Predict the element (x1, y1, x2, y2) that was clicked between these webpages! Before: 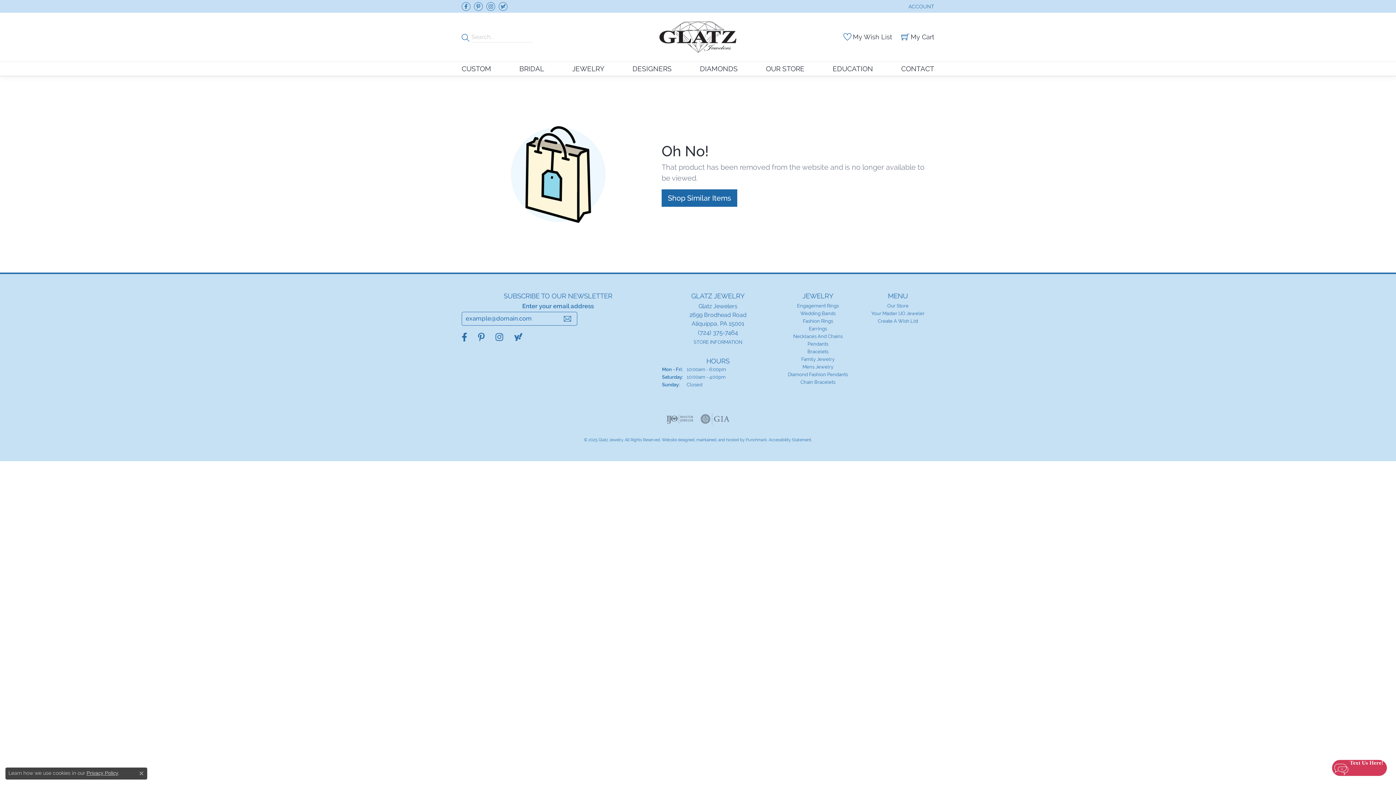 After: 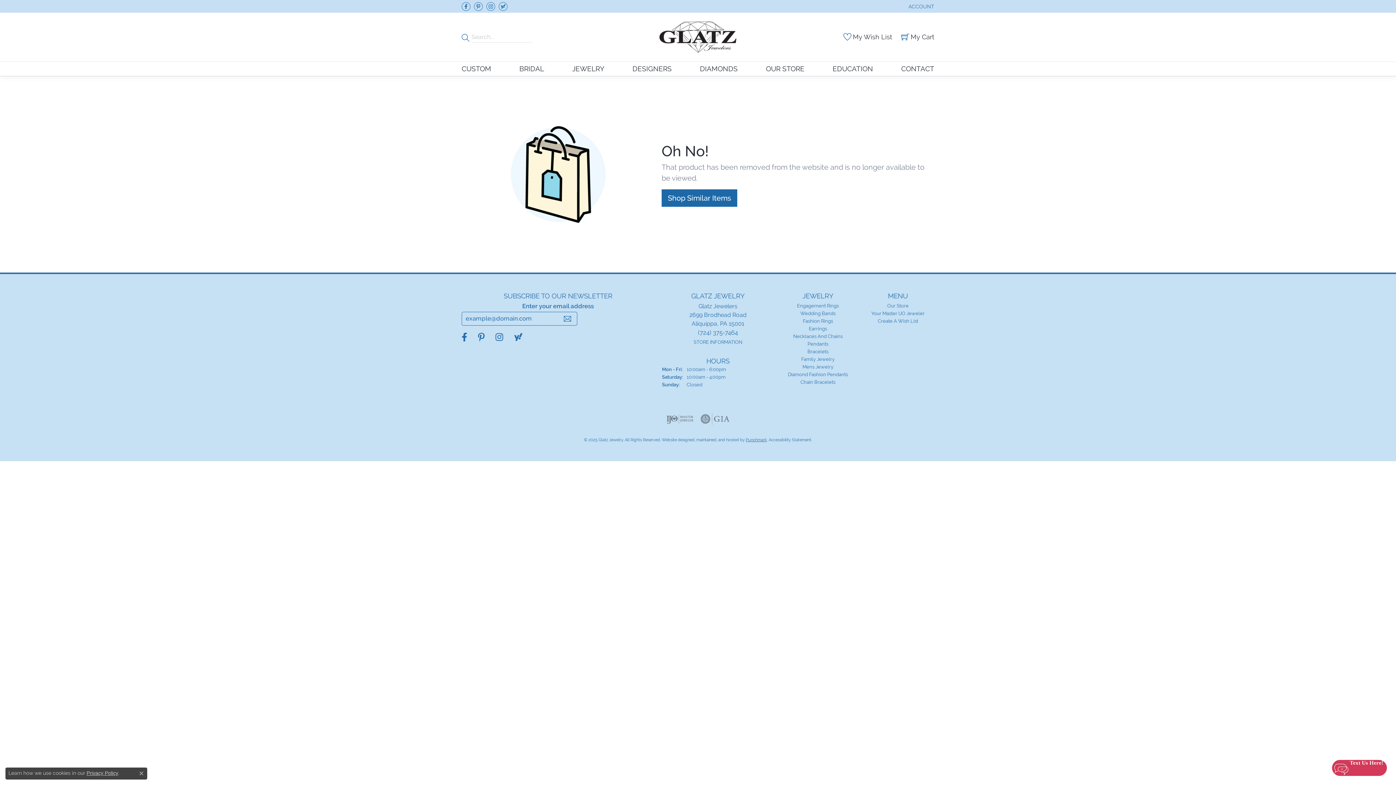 Action: bbox: (746, 437, 767, 442) label: Visit Punchmark.com